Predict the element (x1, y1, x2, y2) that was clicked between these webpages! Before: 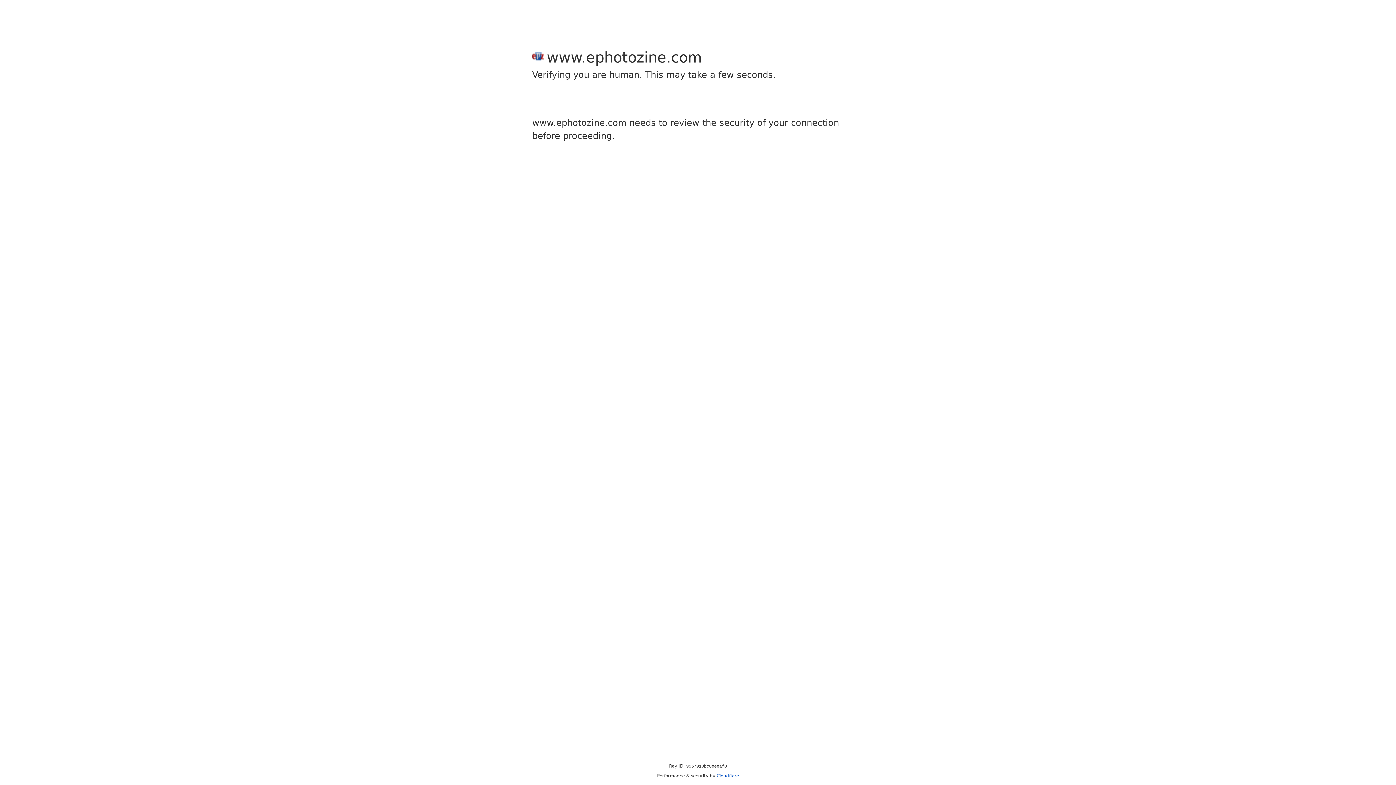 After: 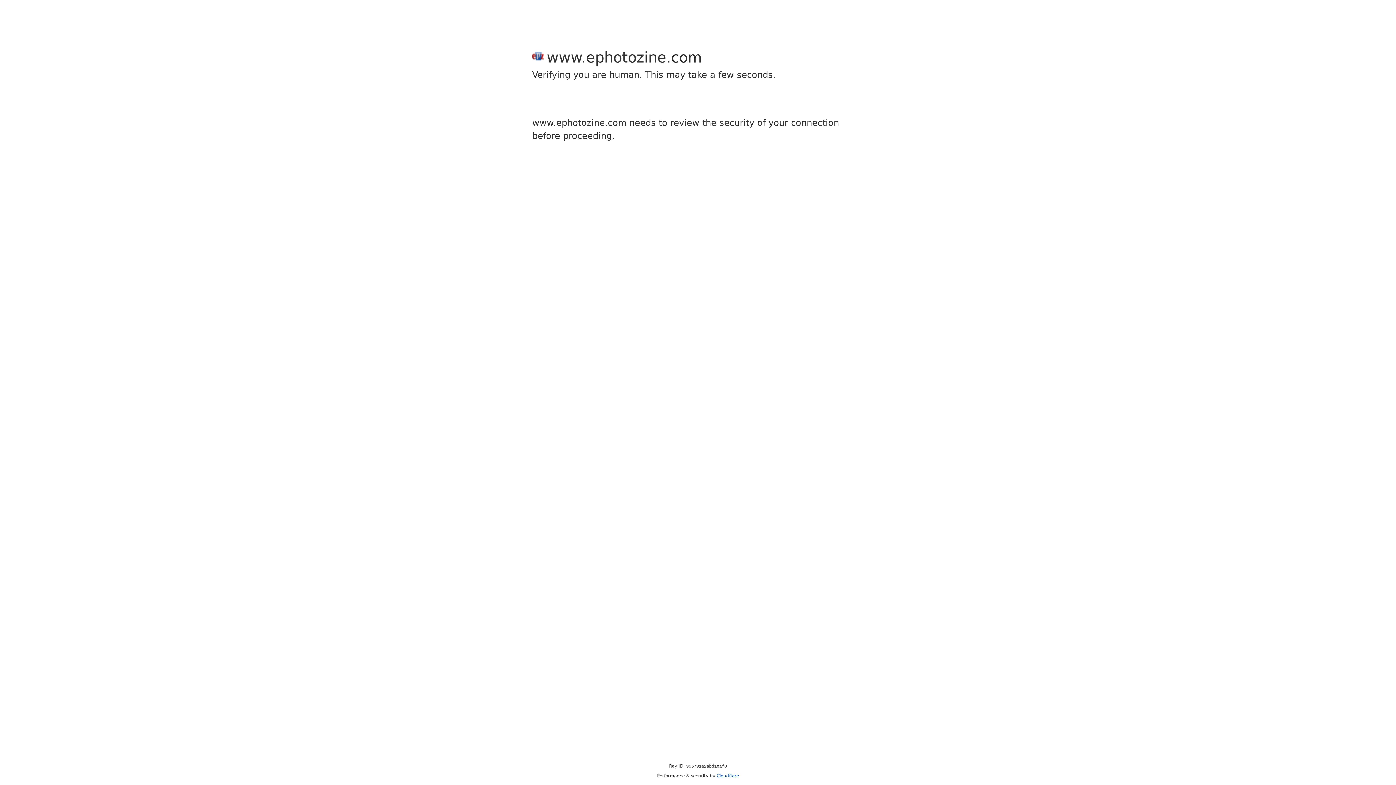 Action: bbox: (716, 773, 739, 778) label: Cloudflare